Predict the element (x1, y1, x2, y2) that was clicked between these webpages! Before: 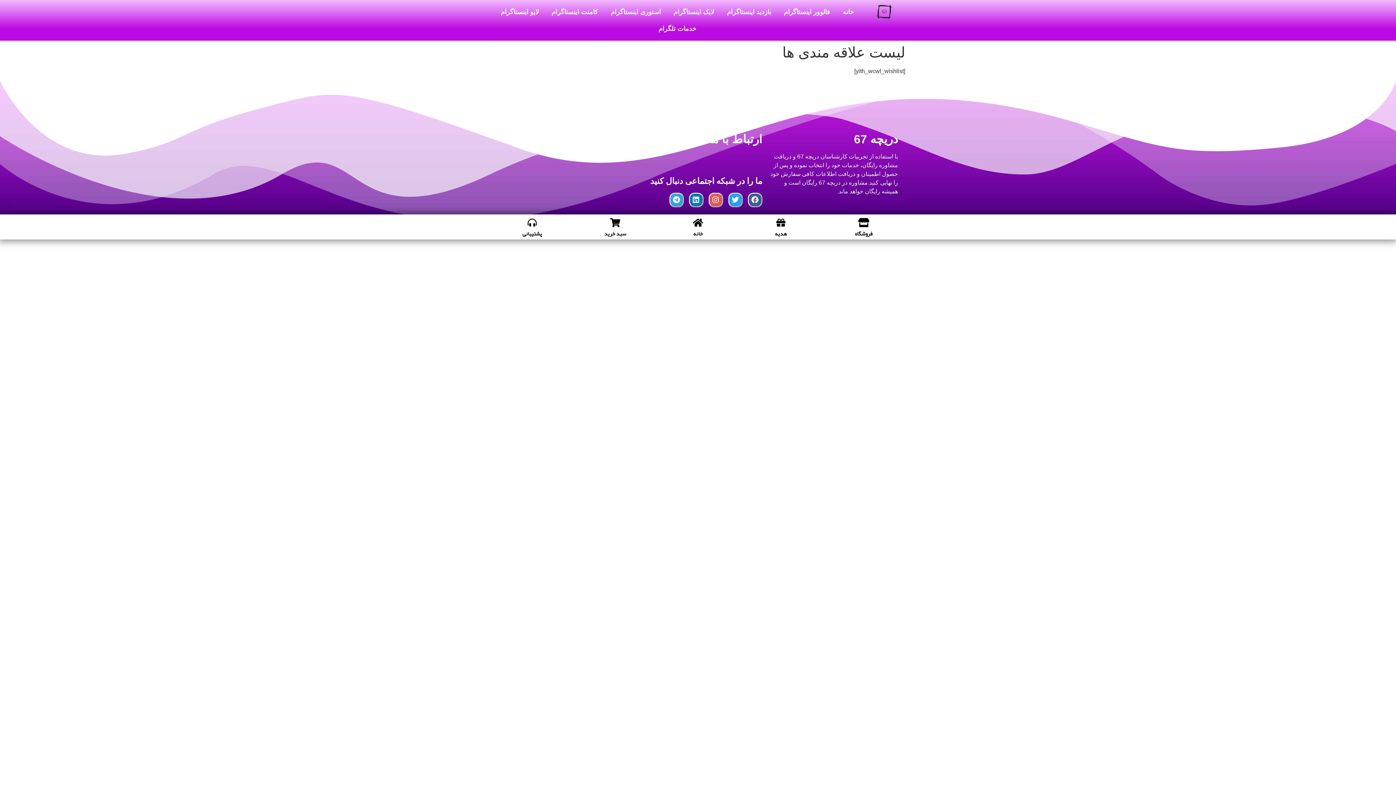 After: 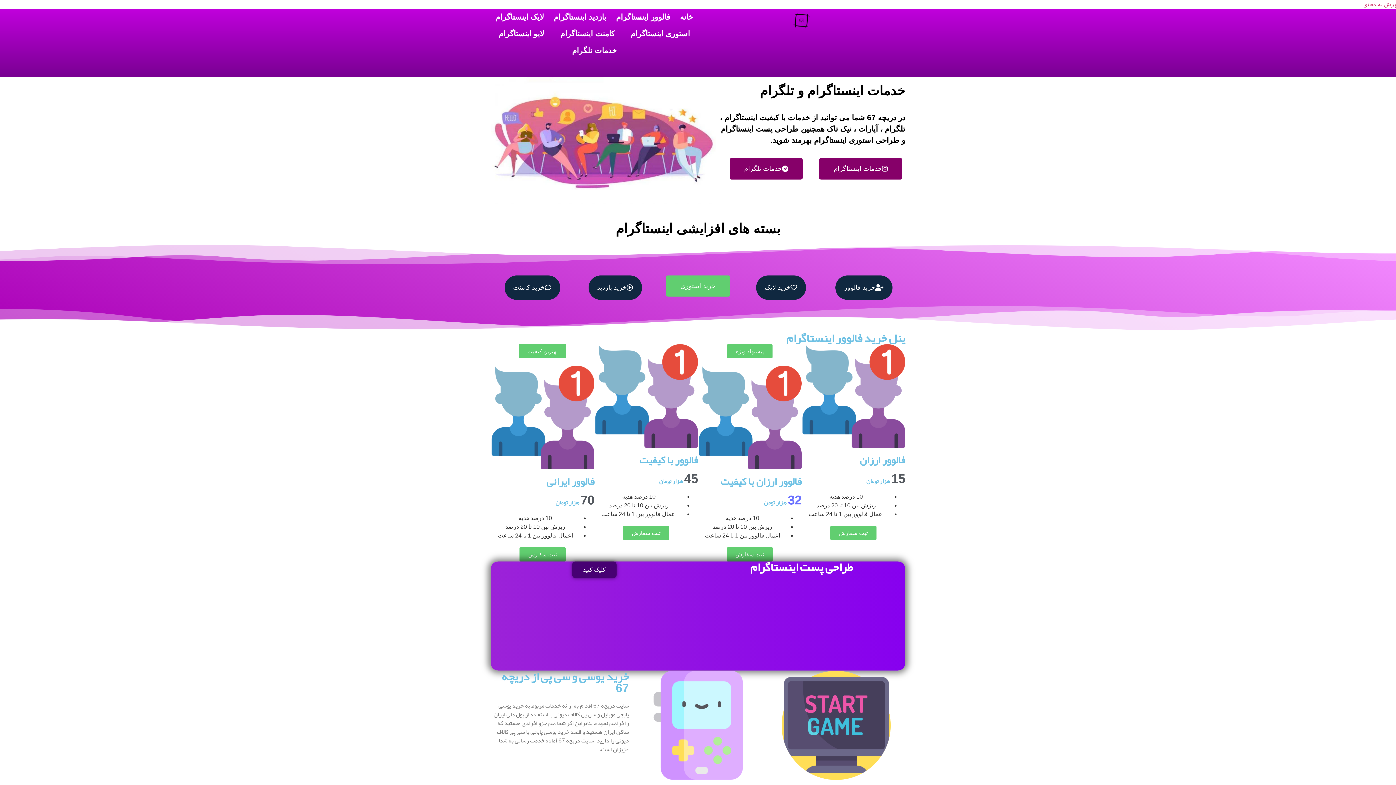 Action: bbox: (872, 0, 897, 25)